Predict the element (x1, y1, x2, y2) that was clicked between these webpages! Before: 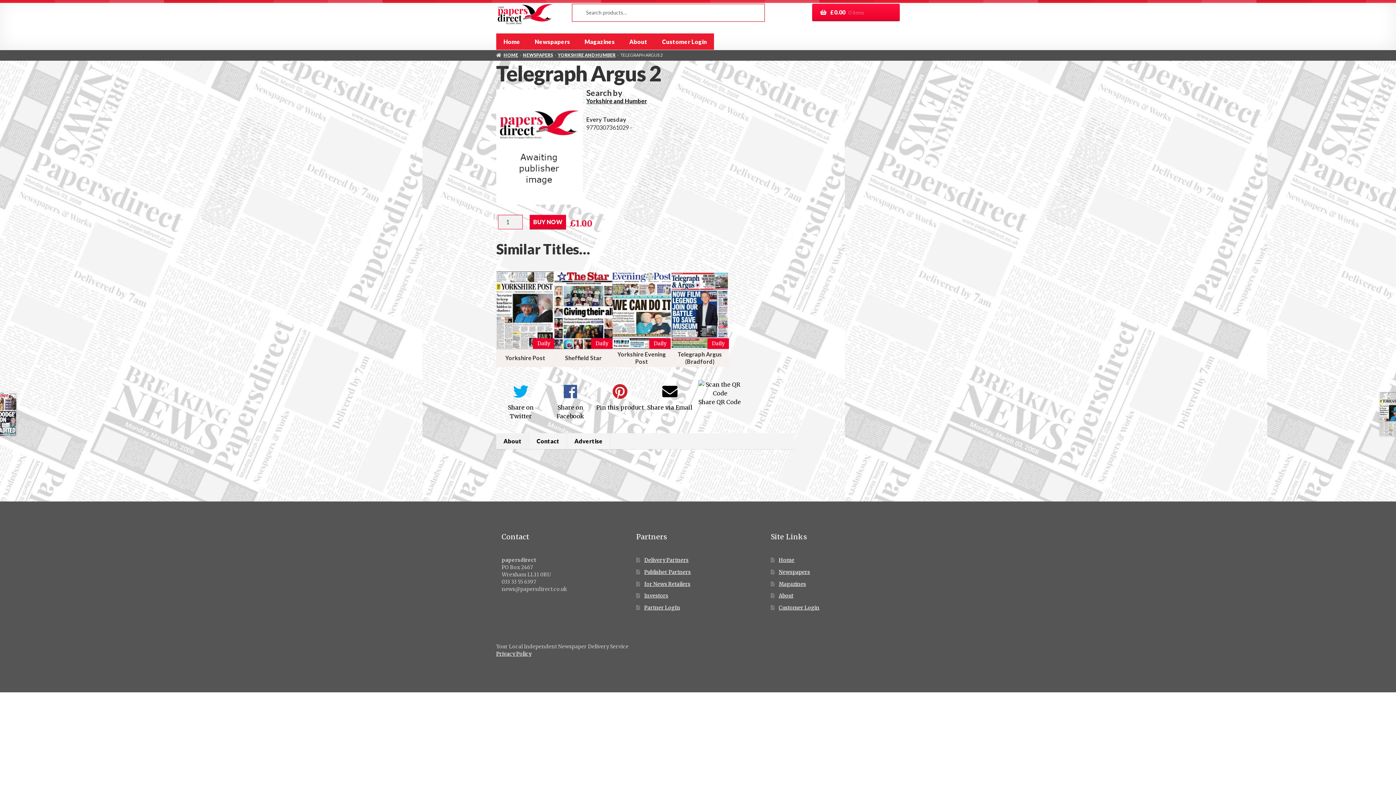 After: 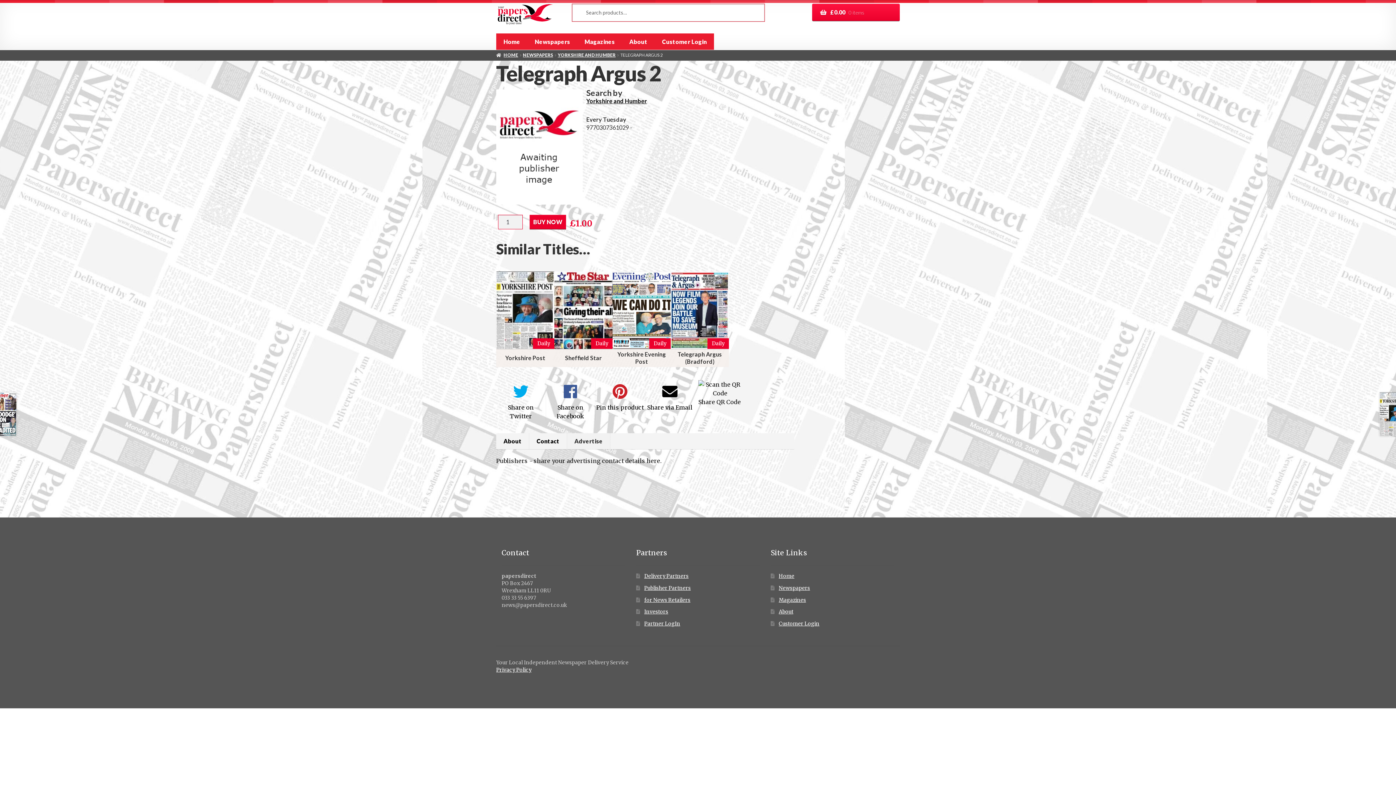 Action: bbox: (567, 433, 610, 449) label: Advertise